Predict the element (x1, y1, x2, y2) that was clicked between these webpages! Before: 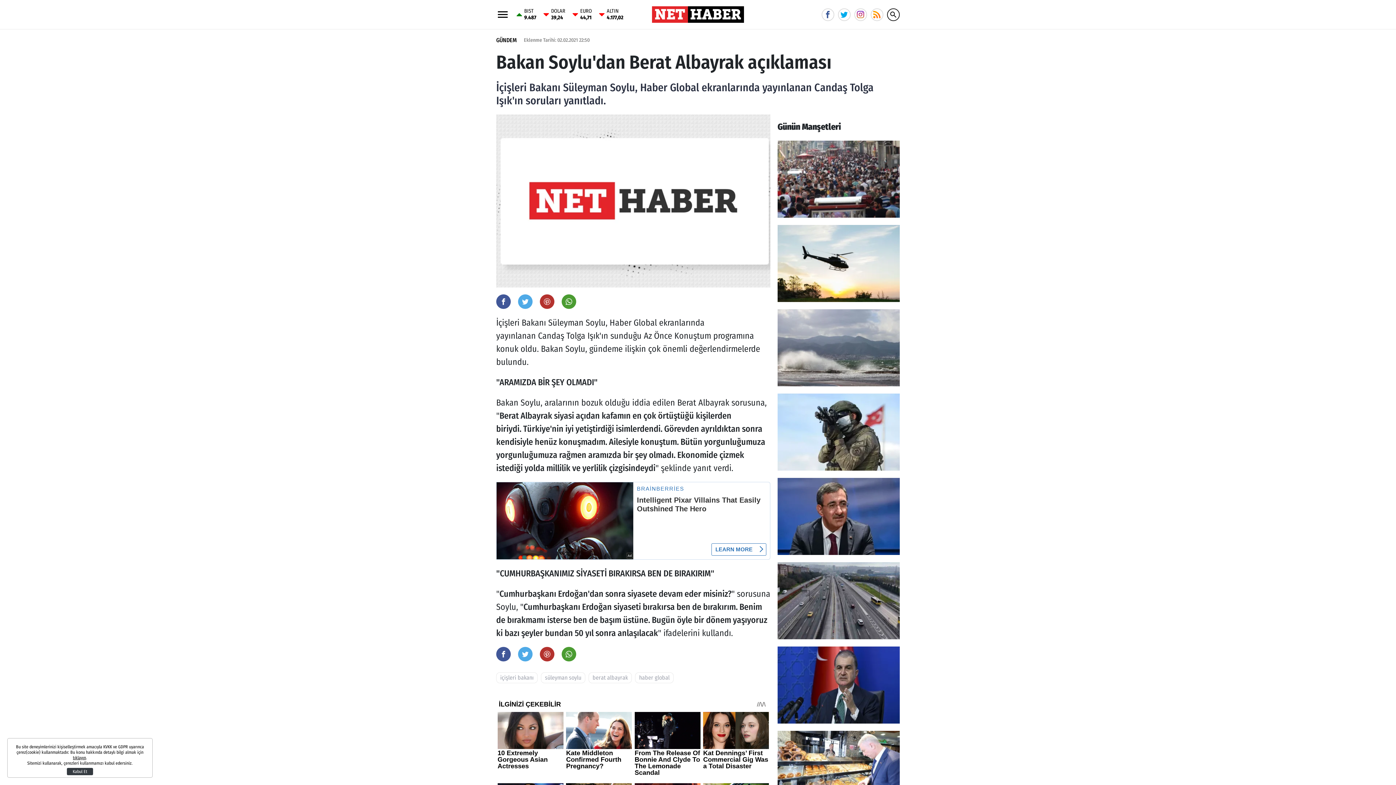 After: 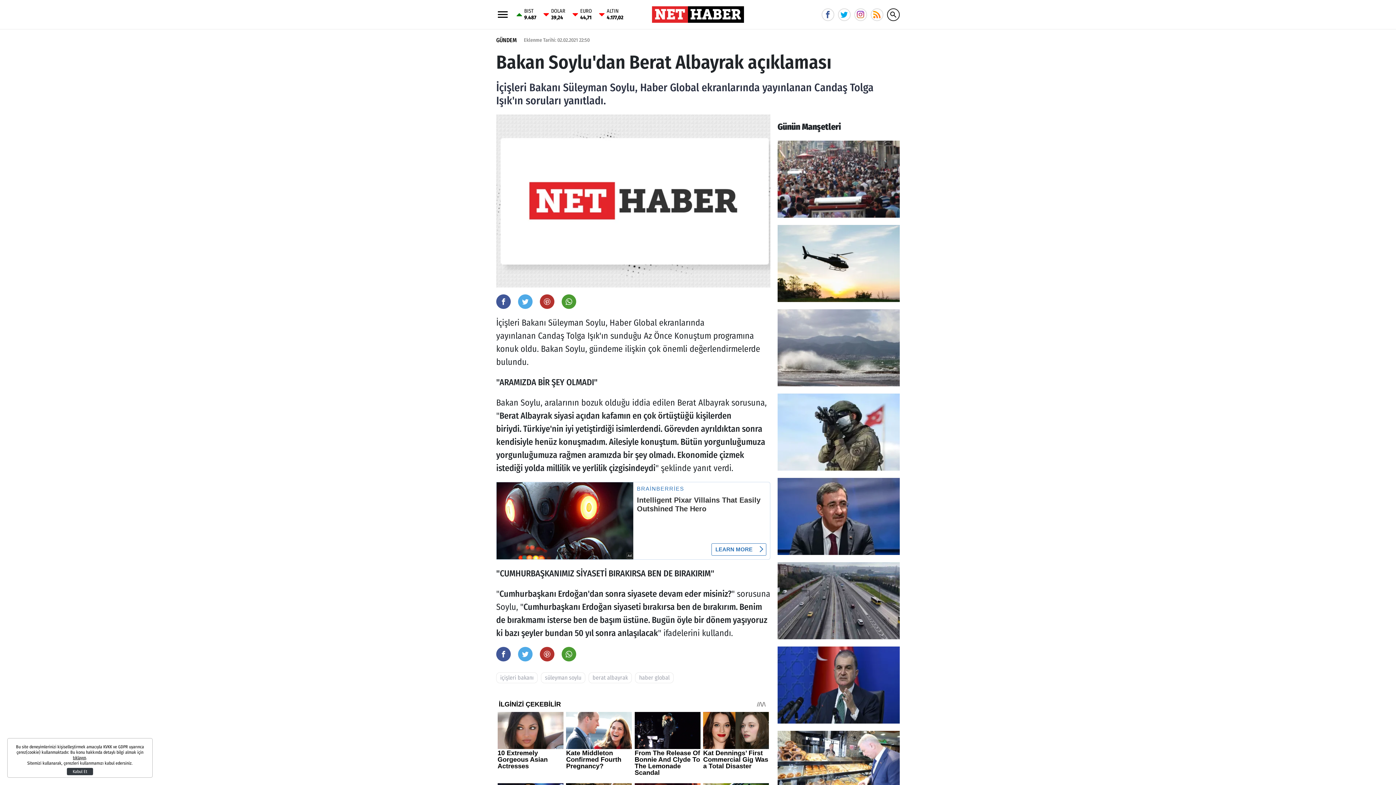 Action: bbox: (561, 647, 576, 661)